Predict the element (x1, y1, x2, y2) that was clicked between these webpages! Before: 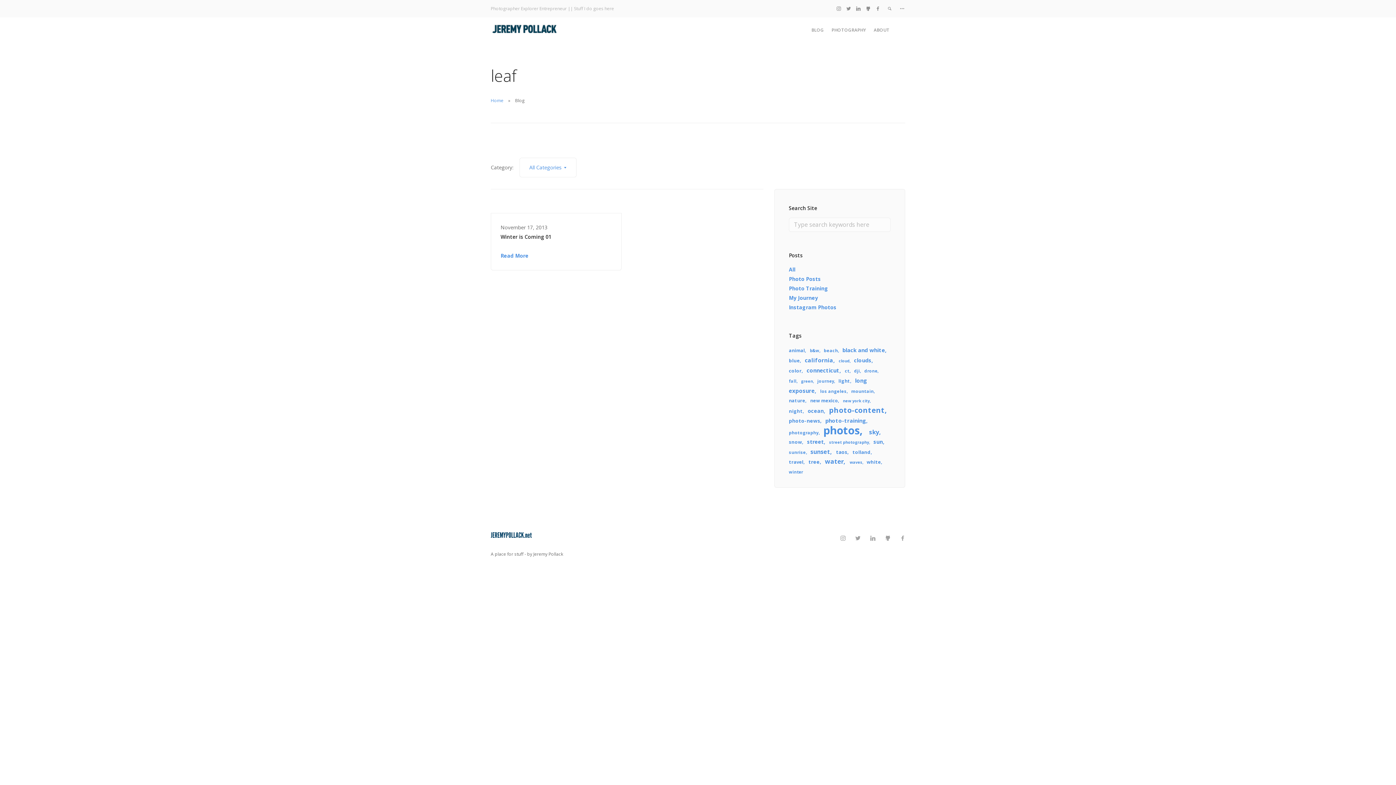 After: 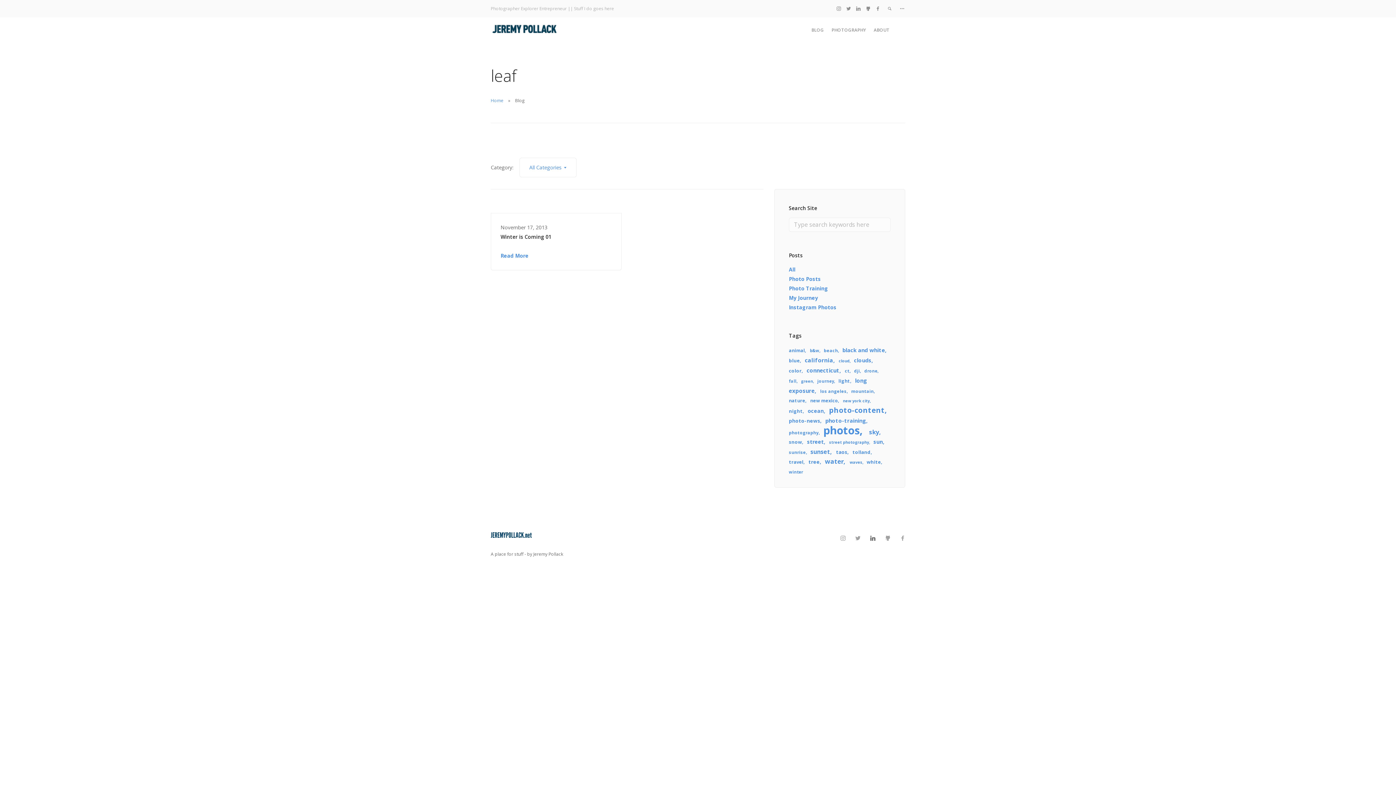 Action: bbox: (870, 535, 875, 542)